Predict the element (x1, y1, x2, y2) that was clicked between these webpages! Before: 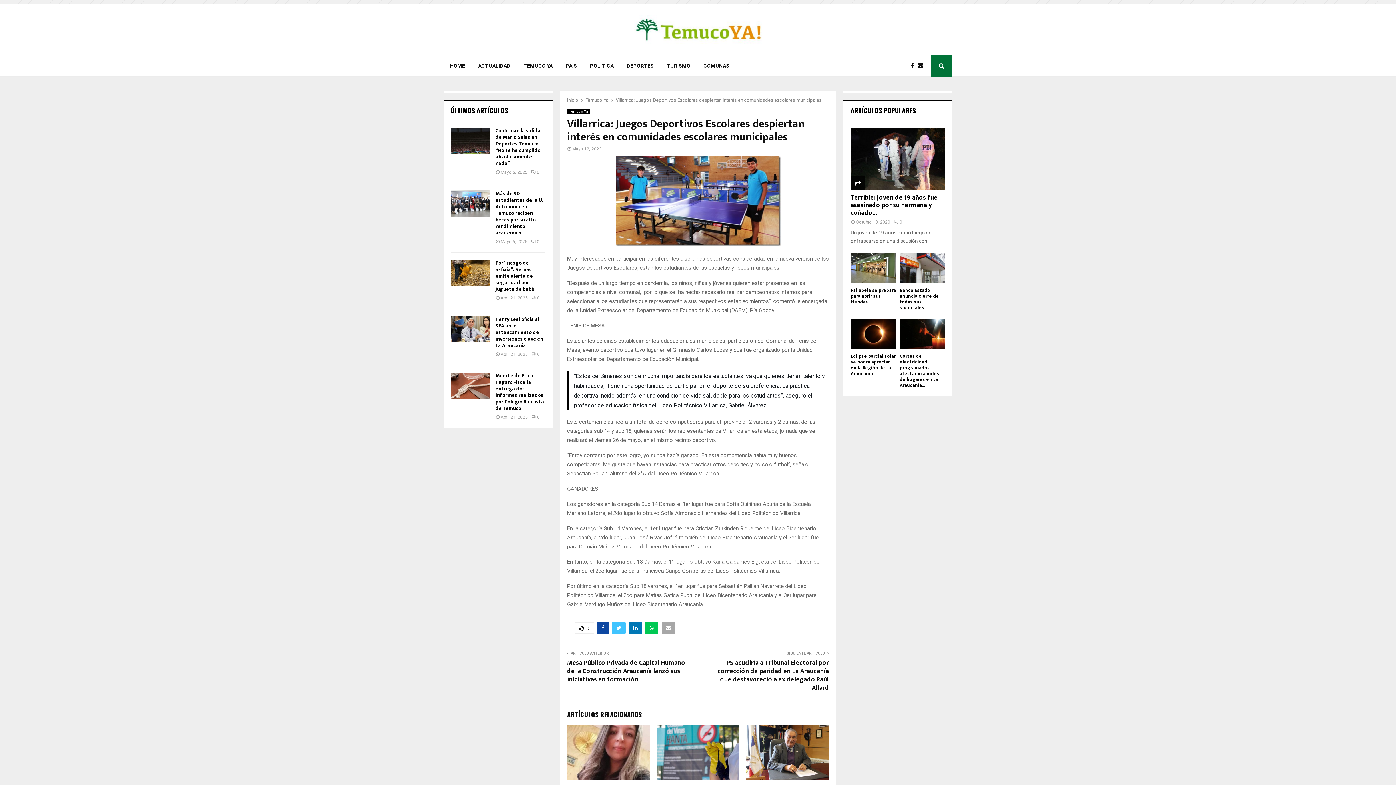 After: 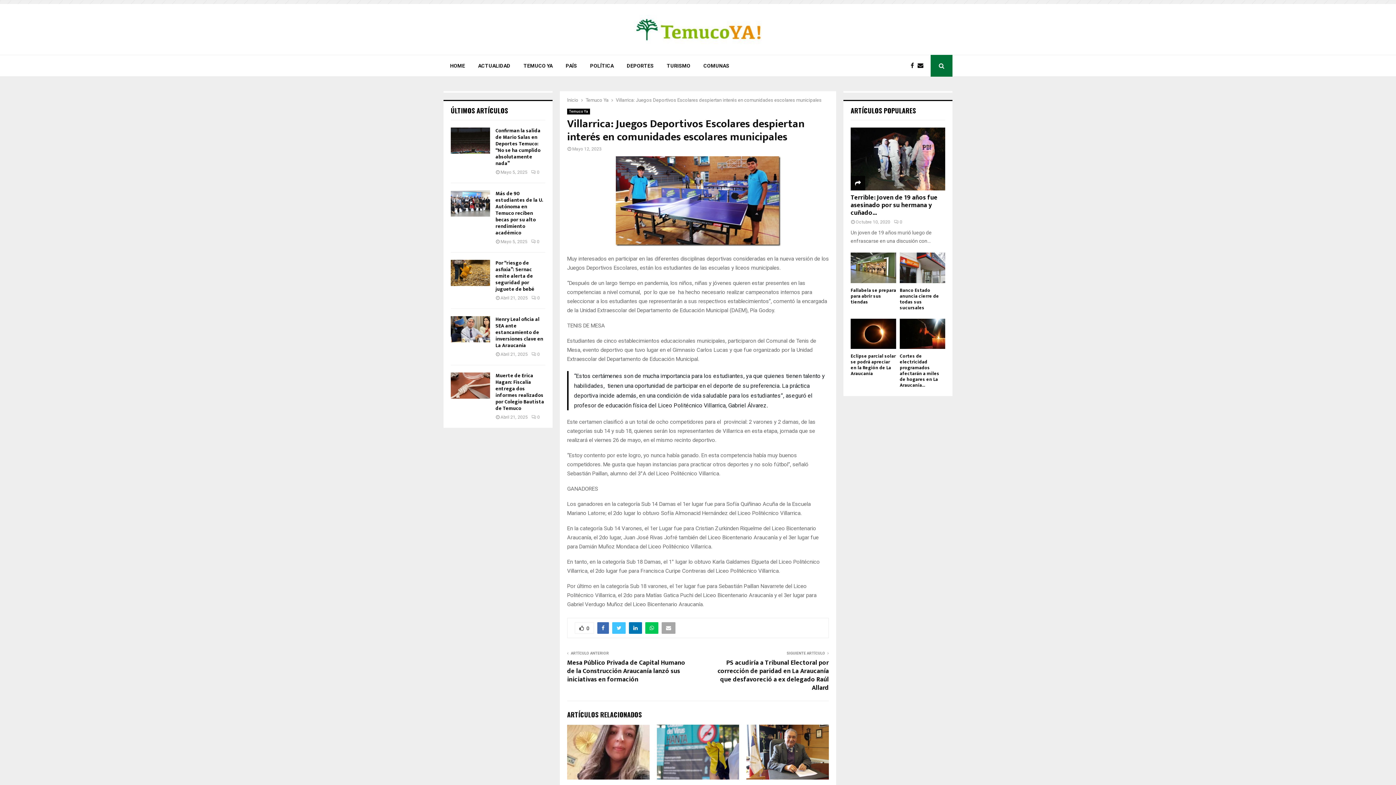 Action: bbox: (597, 655, 609, 667)